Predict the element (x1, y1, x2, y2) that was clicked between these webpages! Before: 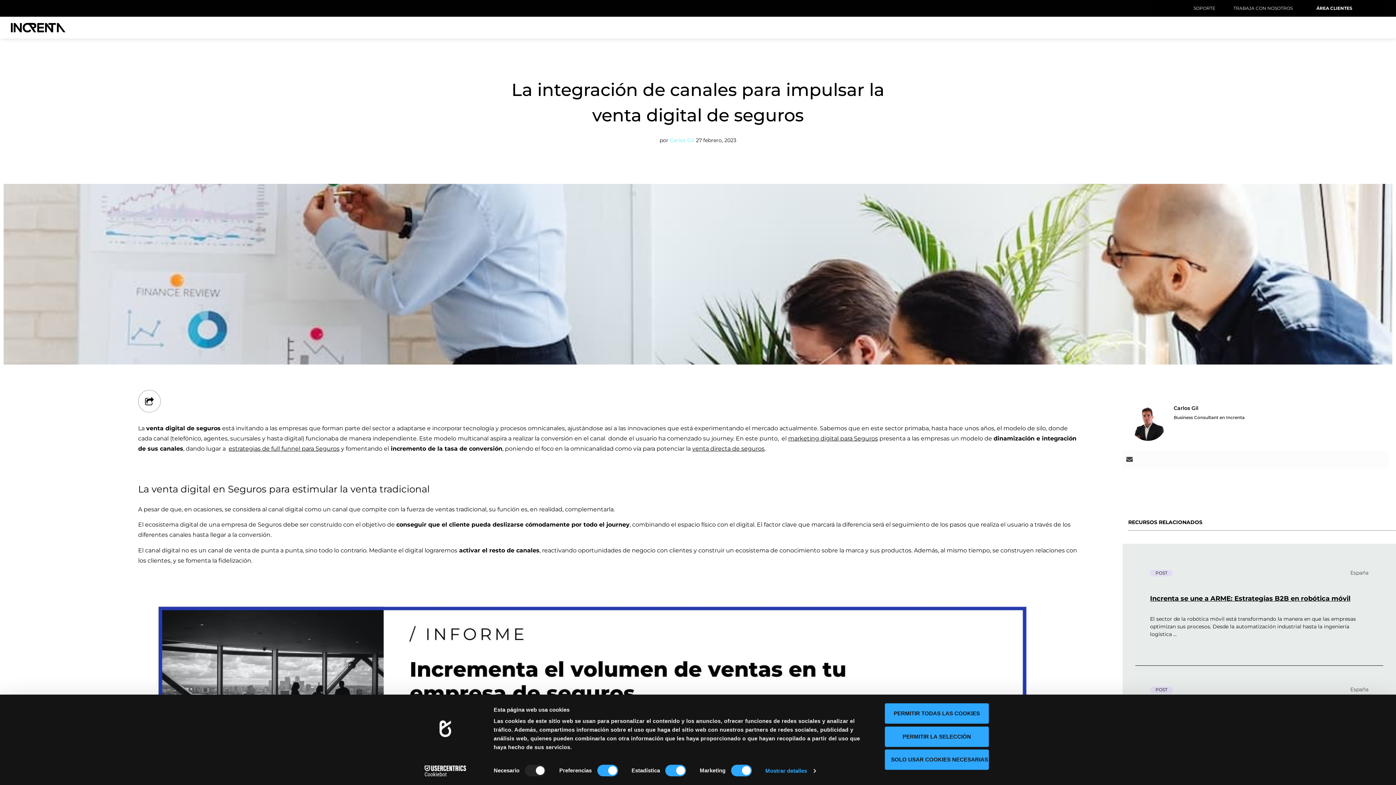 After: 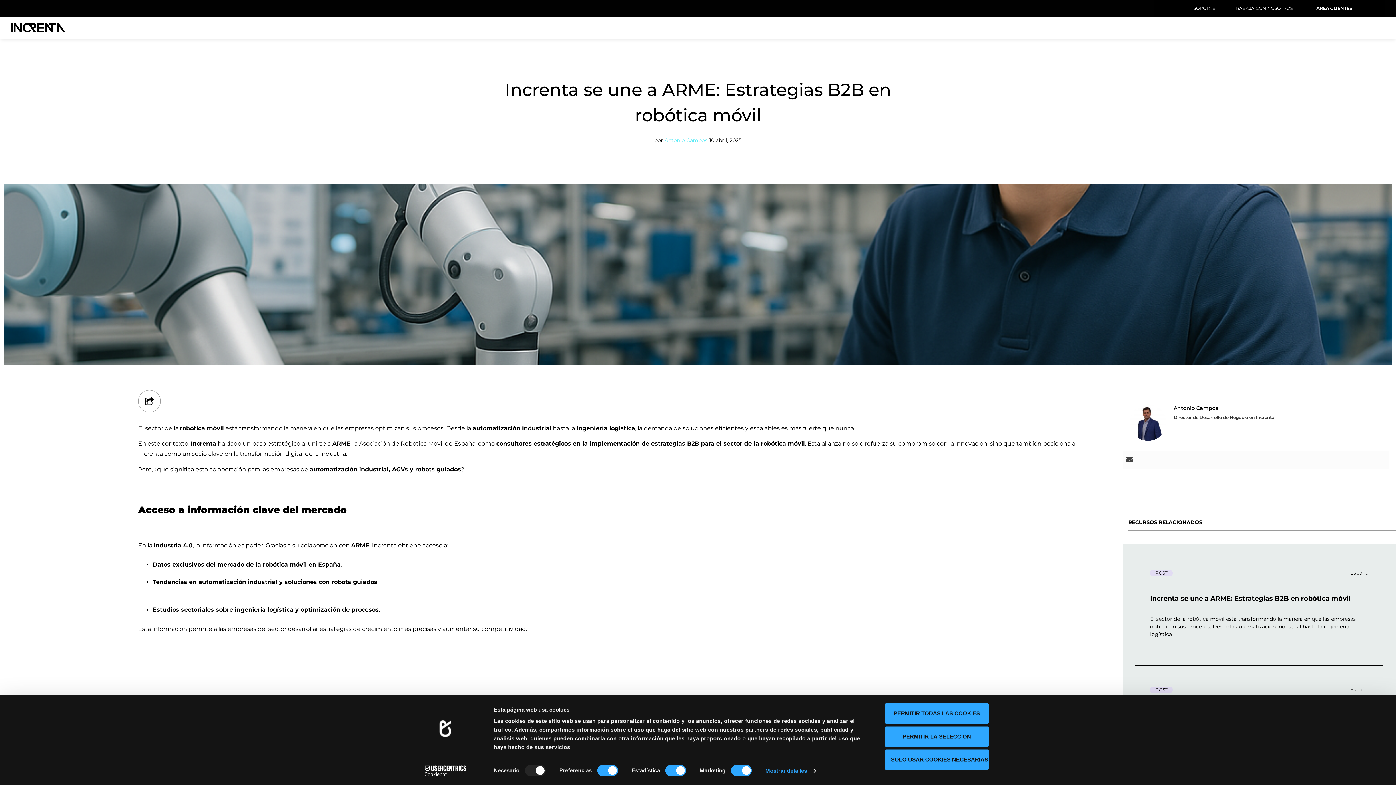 Action: label: Increnta se une a ARME: Estrategias B2B en robótica móvil bbox: (1150, 594, 1350, 602)